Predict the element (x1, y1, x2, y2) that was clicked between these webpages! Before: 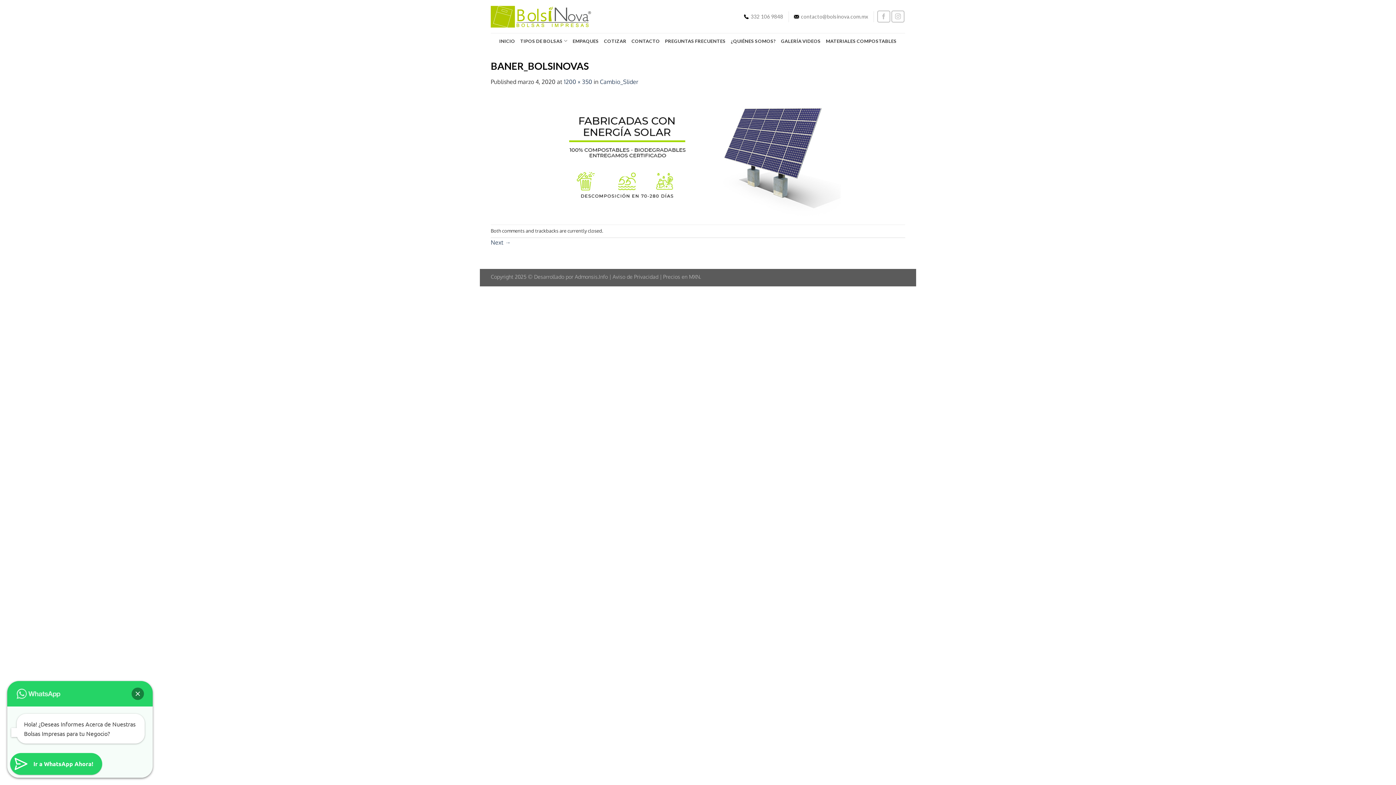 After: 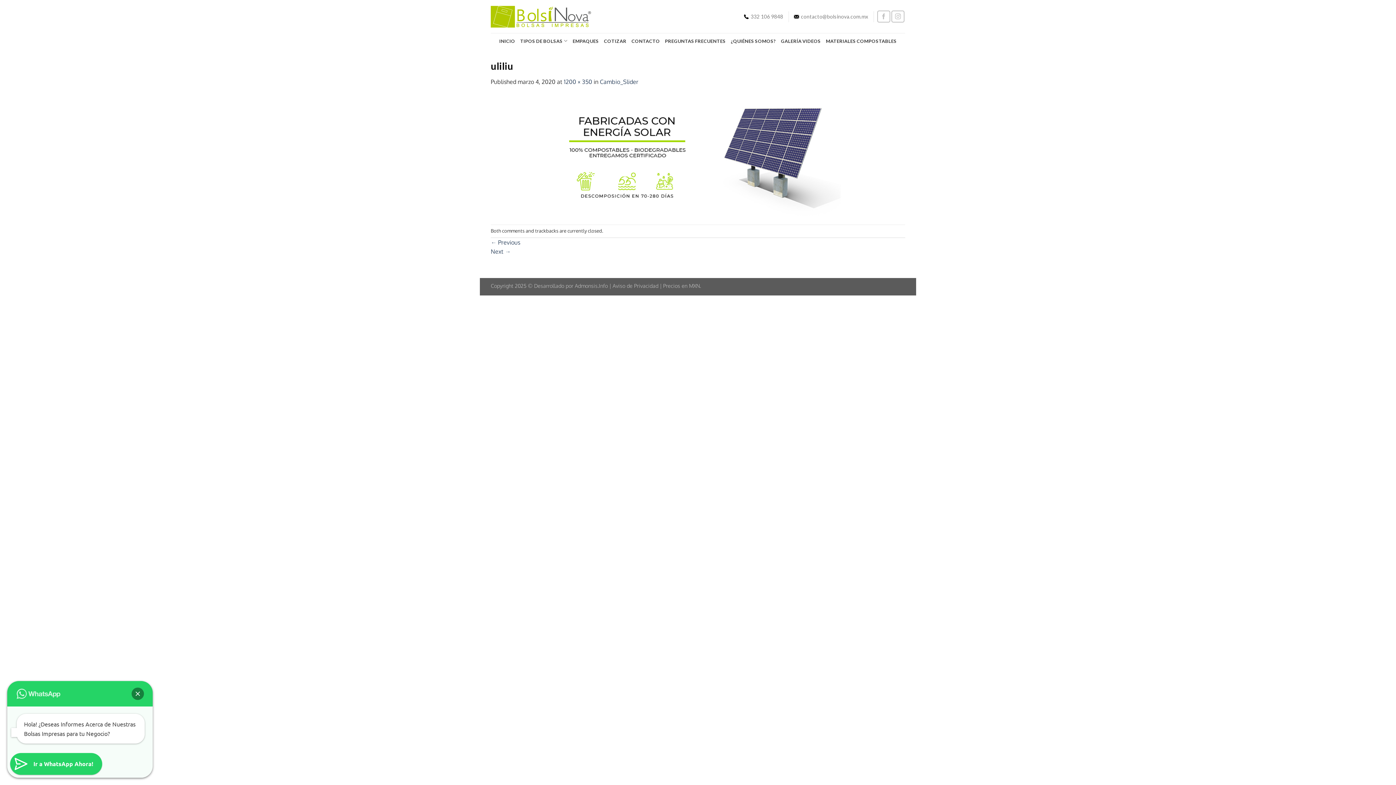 Action: label: Next → bbox: (490, 238, 510, 246)